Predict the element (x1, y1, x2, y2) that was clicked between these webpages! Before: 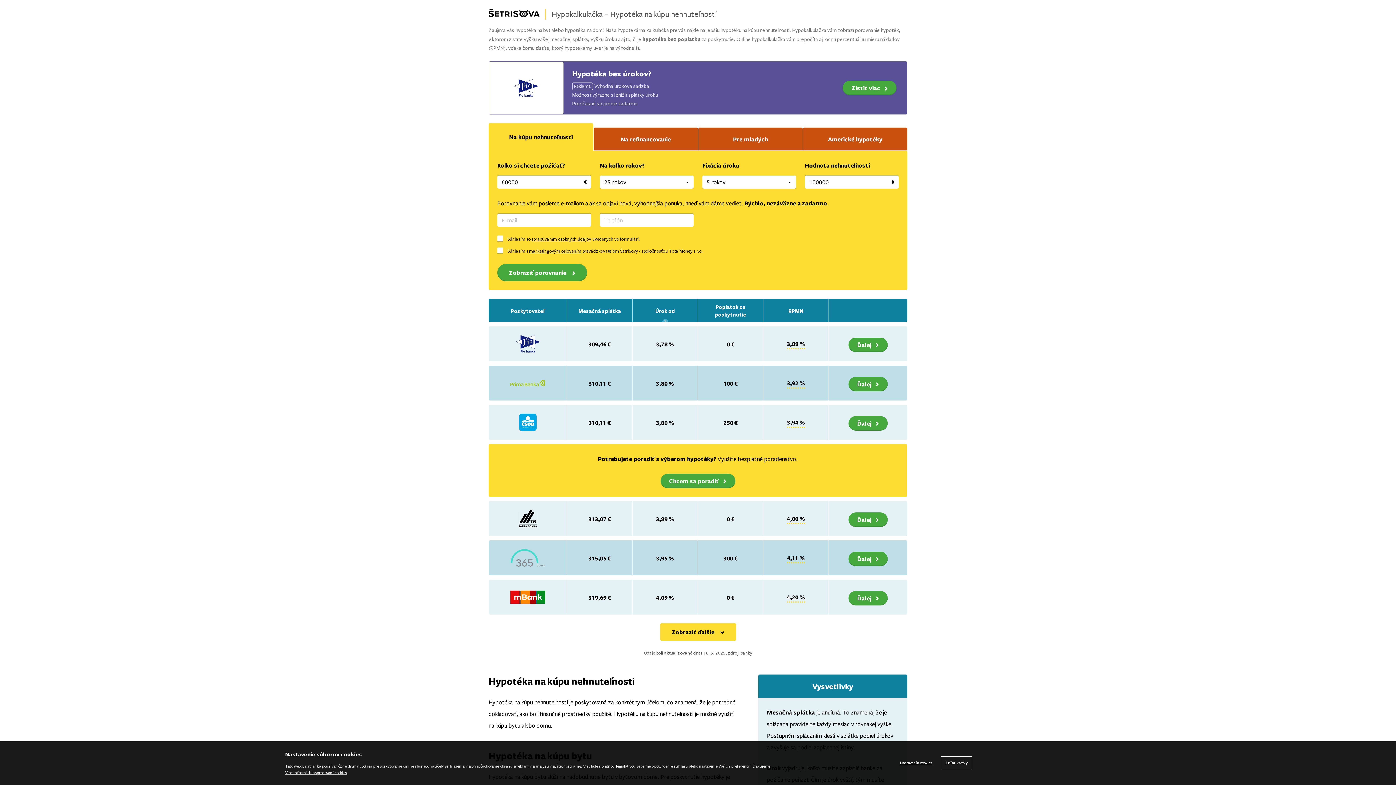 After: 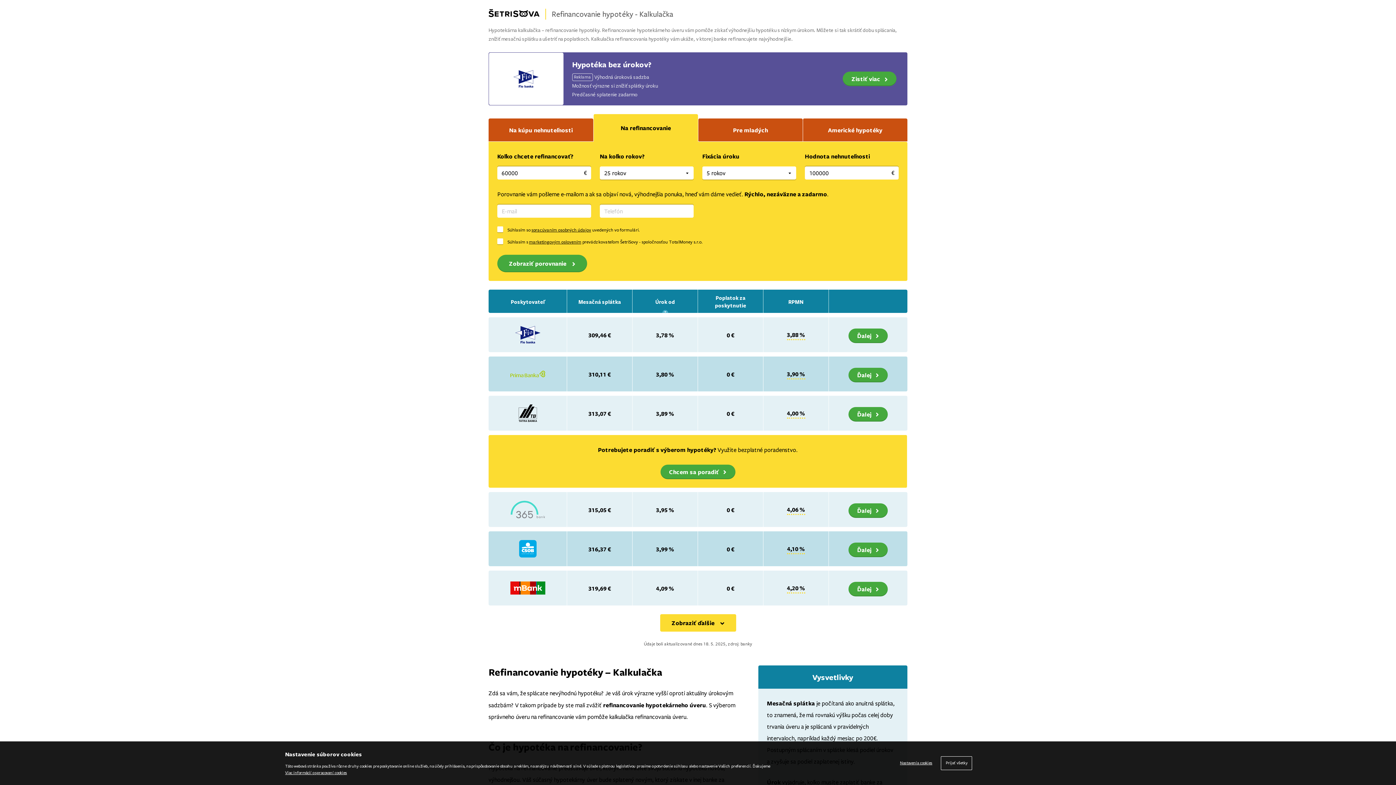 Action: bbox: (593, 127, 698, 150) label: Na refinancovanie